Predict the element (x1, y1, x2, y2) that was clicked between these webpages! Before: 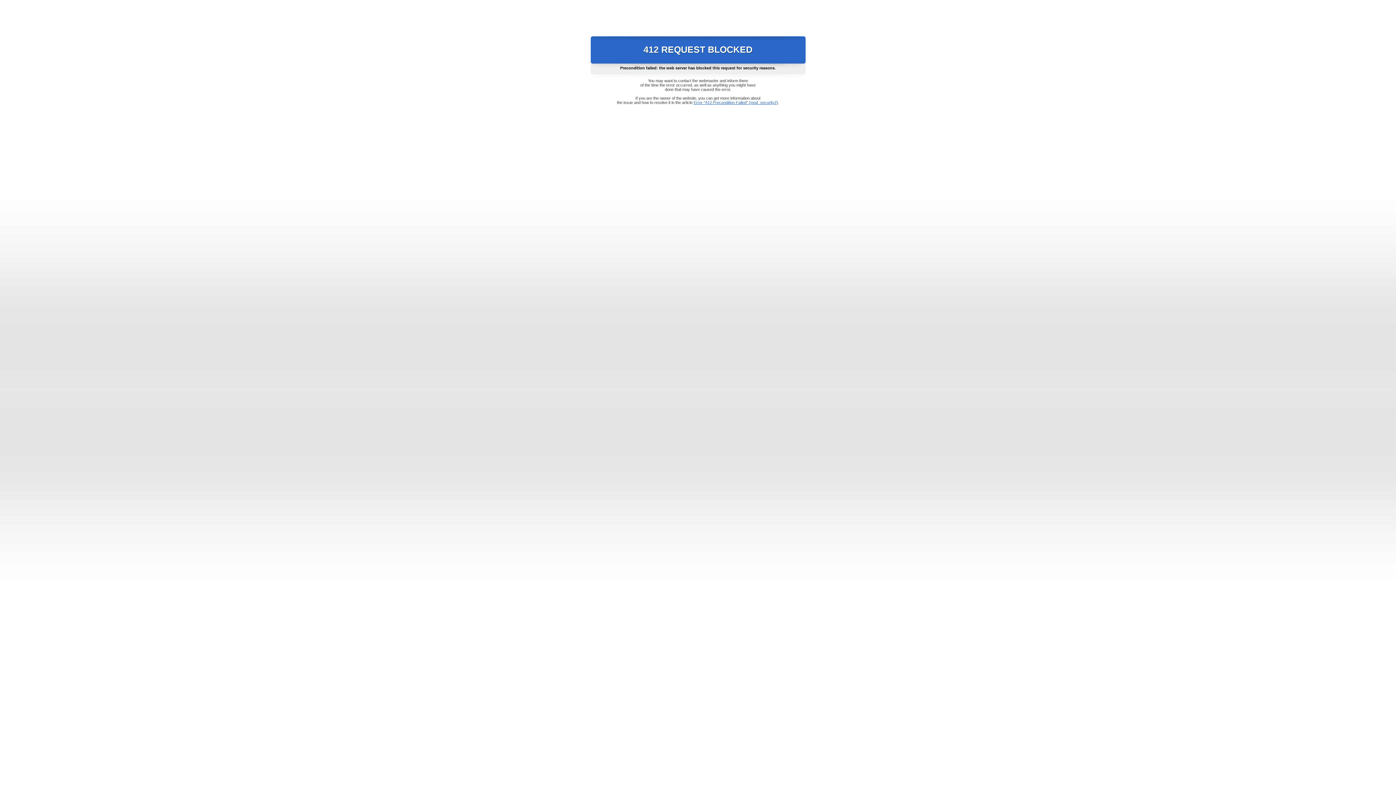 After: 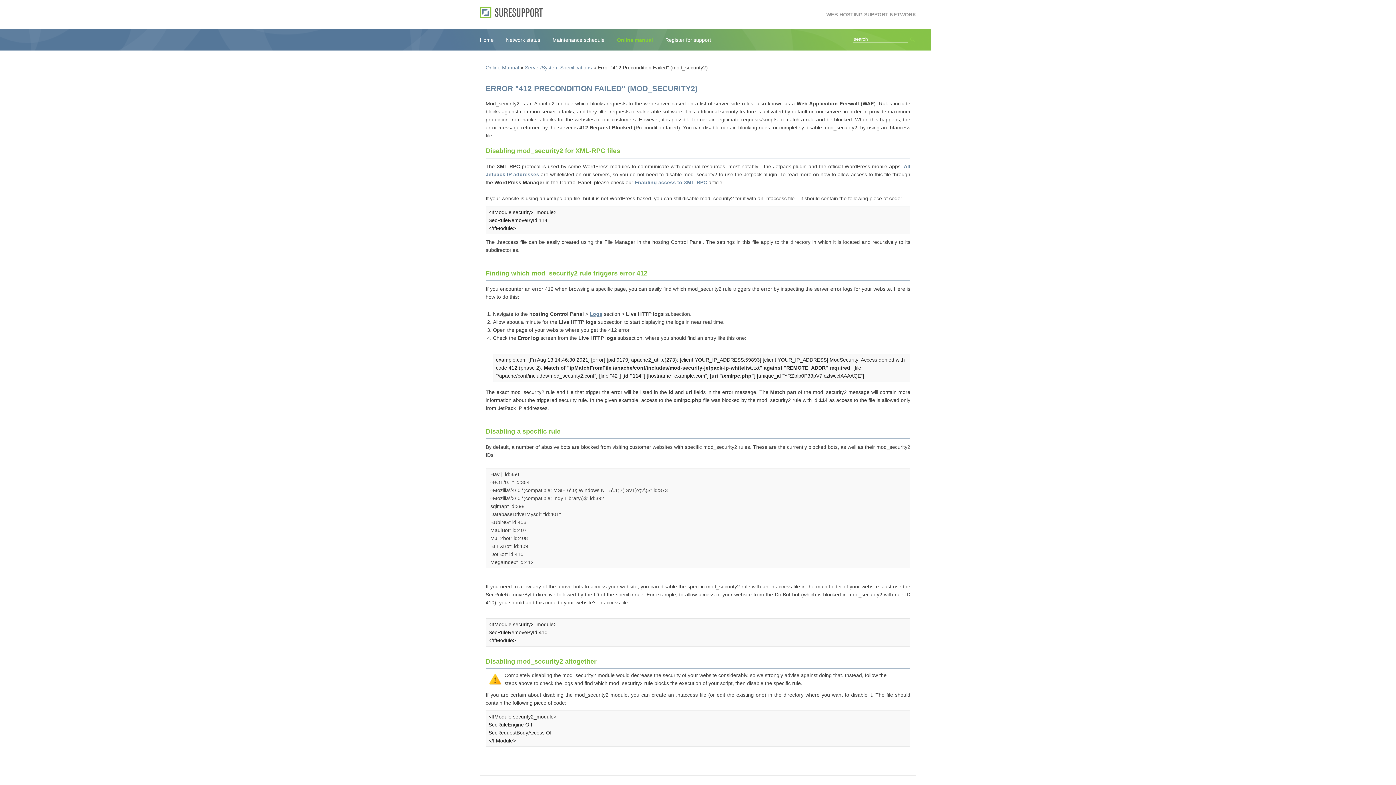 Action: bbox: (693, 100, 778, 104) label: Error "412 Precondition Failed" (mod_security2)